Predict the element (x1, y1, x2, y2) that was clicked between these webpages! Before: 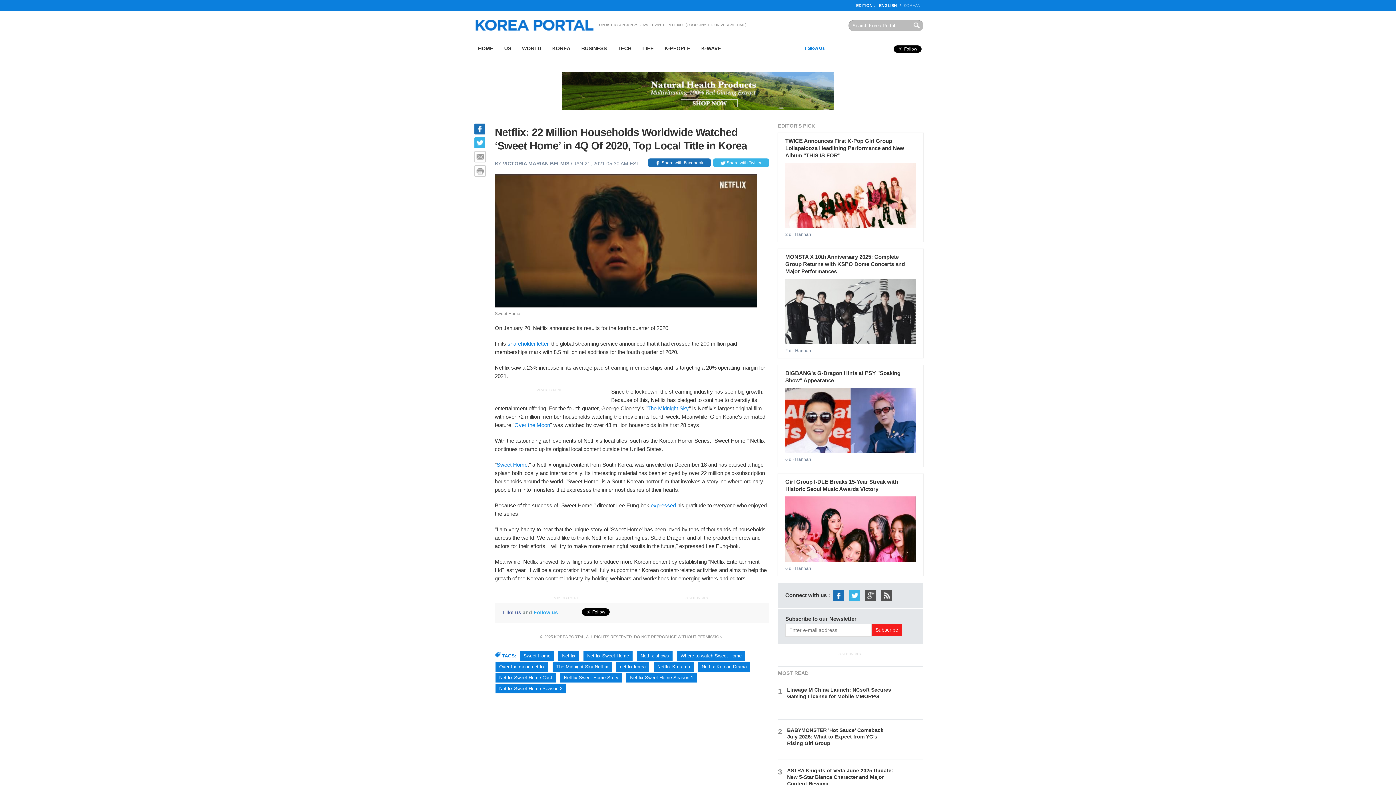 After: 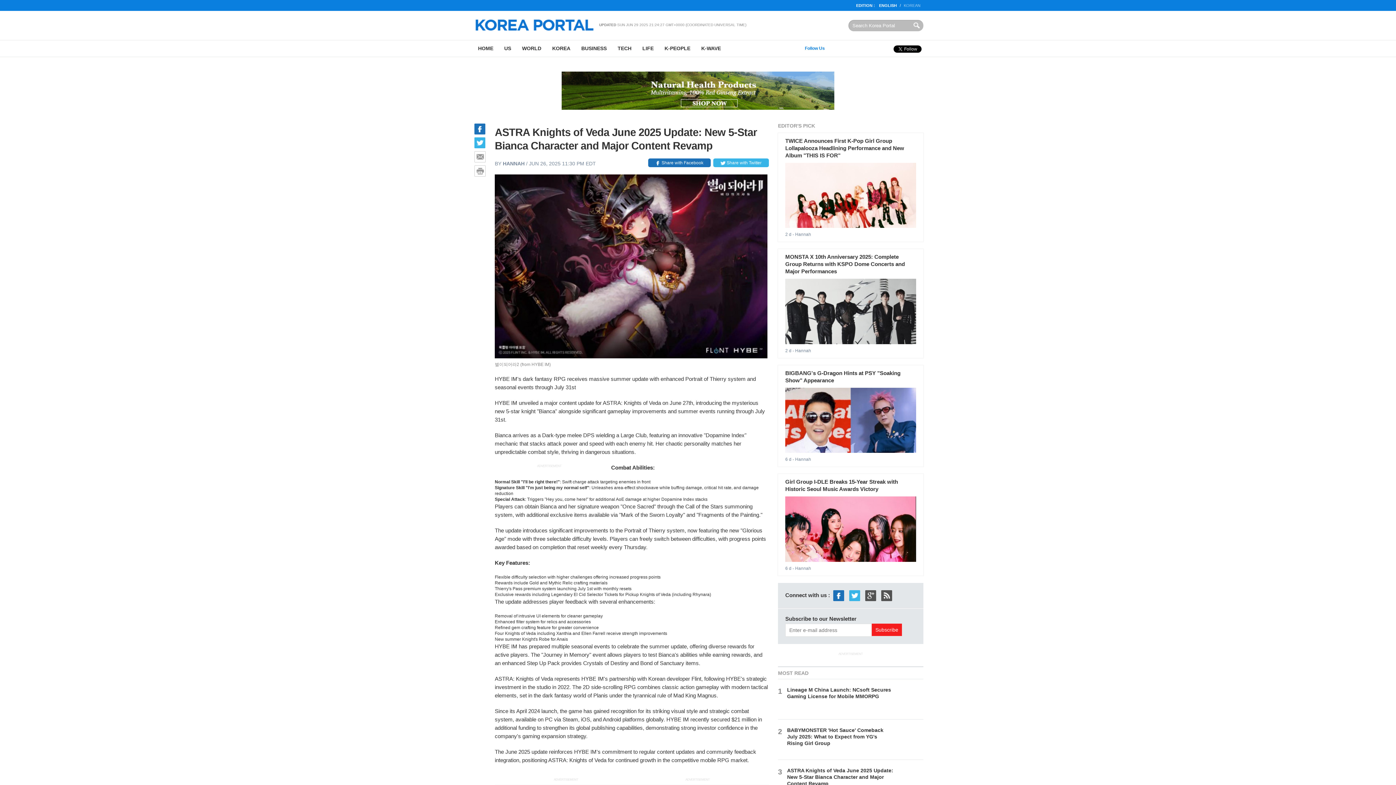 Action: bbox: (787, 768, 893, 786) label: ASTRA Knights of Veda June 2025 Update: New 5-Star Bianca Character and Major Content Revamp